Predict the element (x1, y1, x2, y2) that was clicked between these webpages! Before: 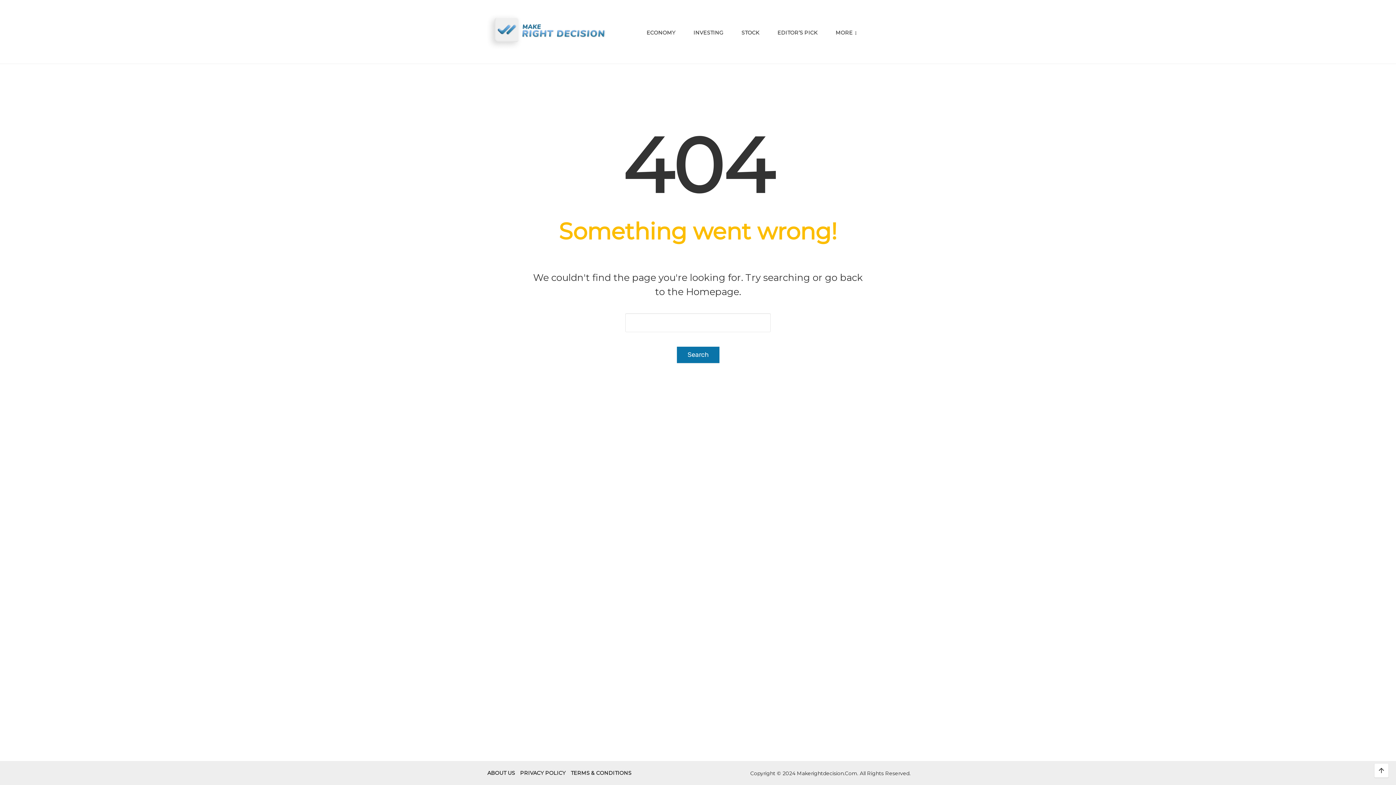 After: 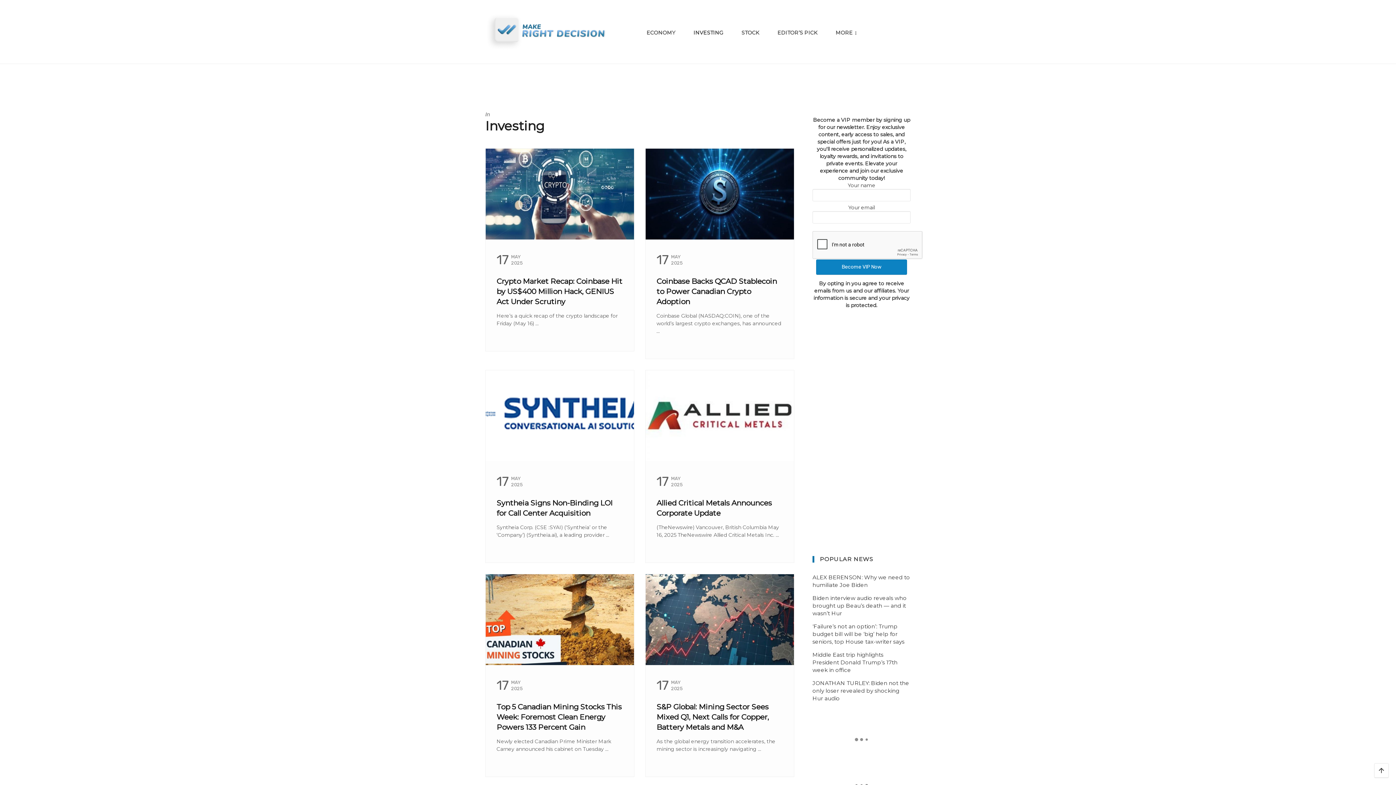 Action: label: INVESTING bbox: (690, 21, 727, 43)